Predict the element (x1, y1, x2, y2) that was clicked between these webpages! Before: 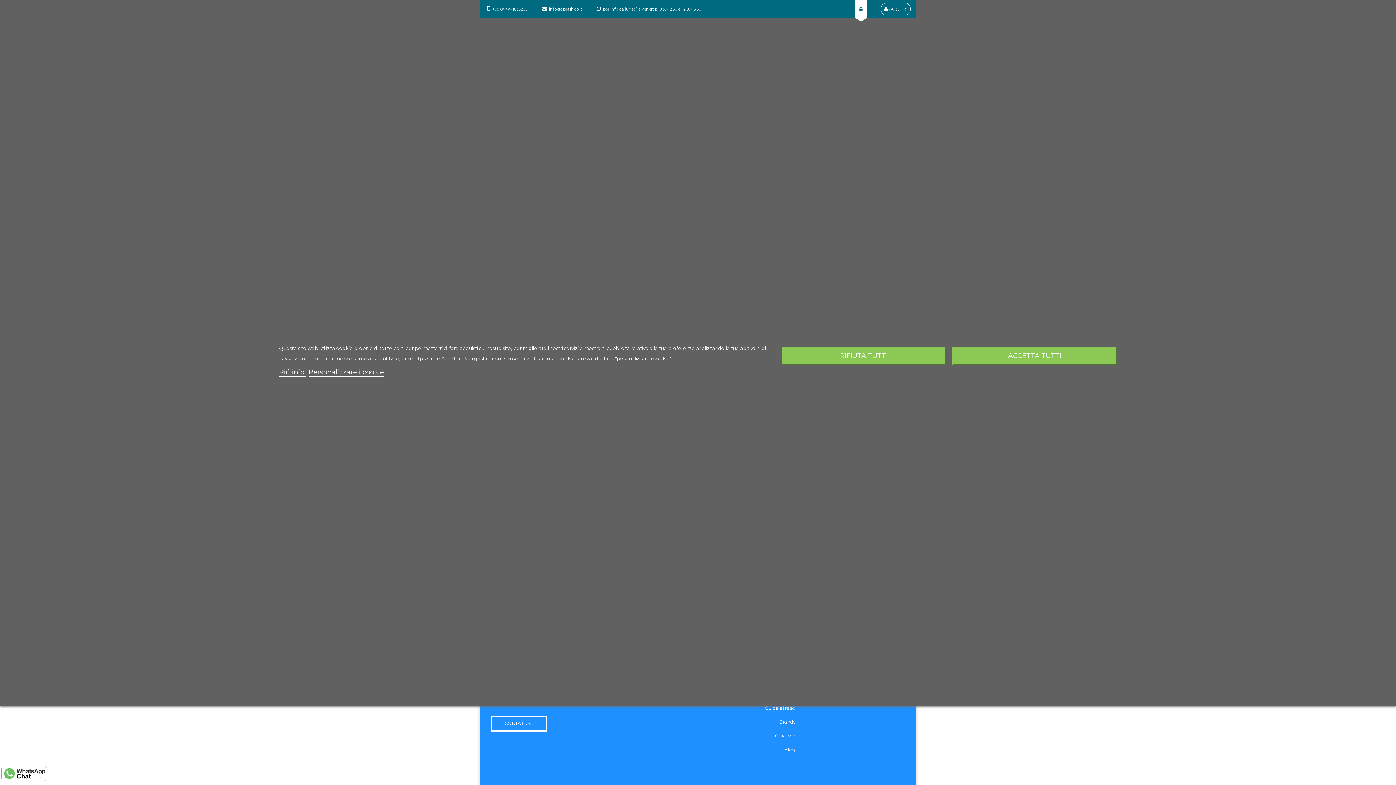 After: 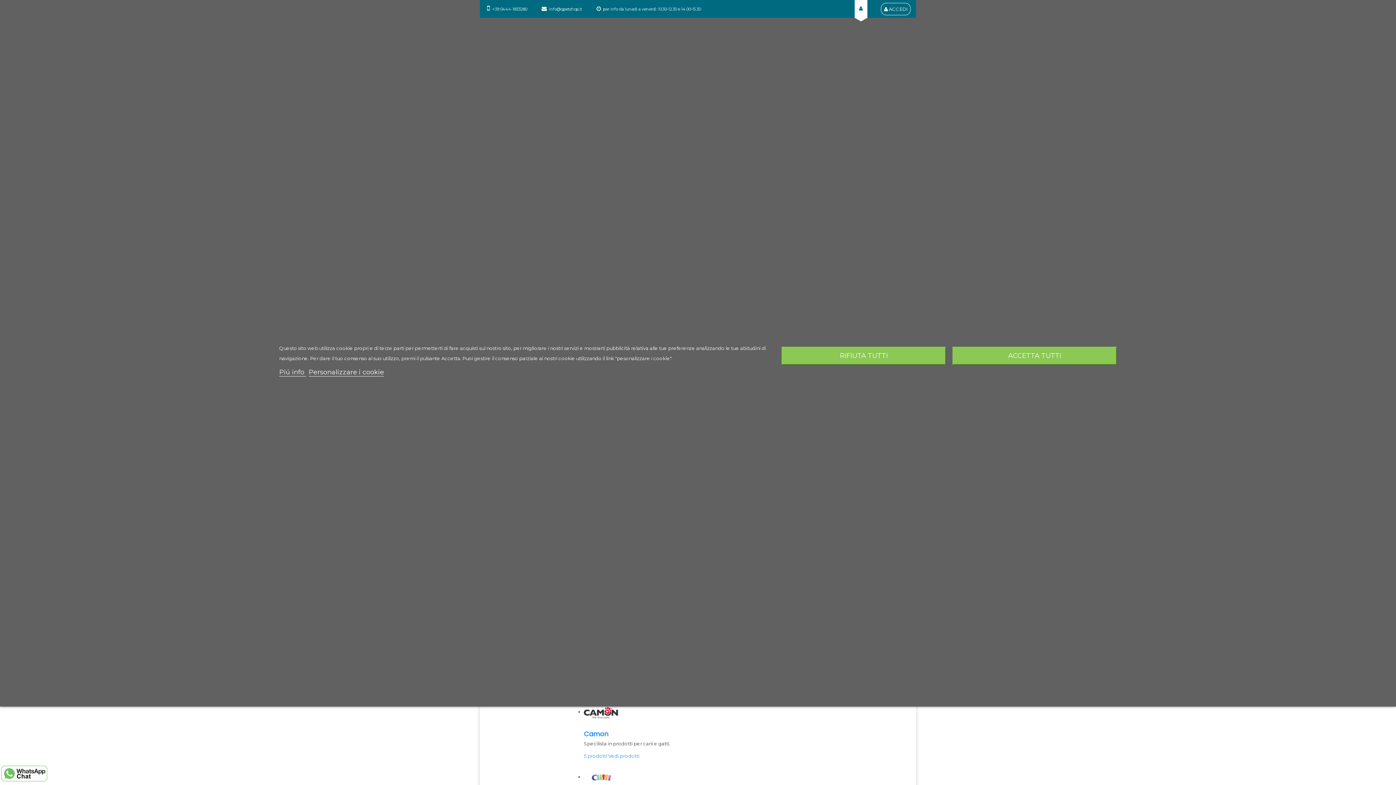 Action: bbox: (777, 718, 797, 726) label: Brands